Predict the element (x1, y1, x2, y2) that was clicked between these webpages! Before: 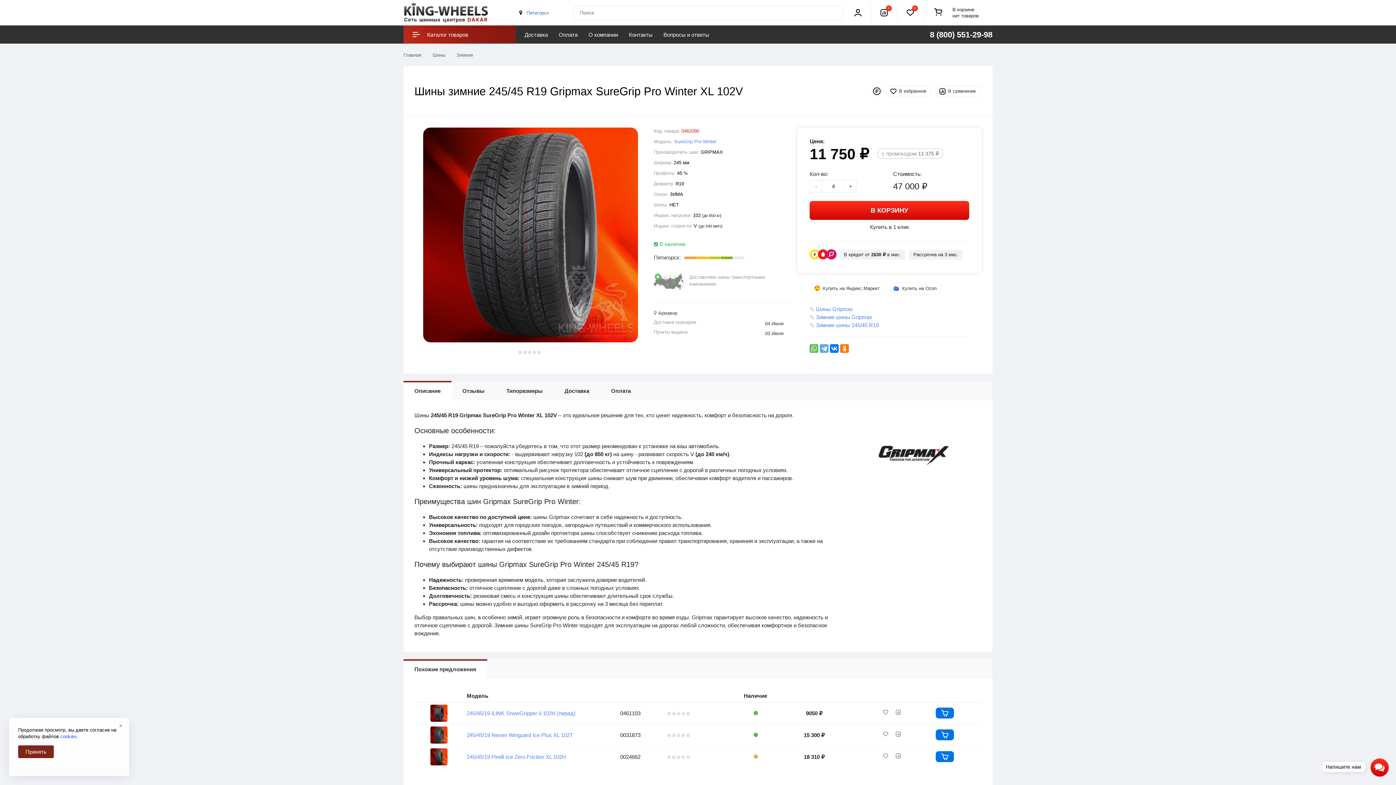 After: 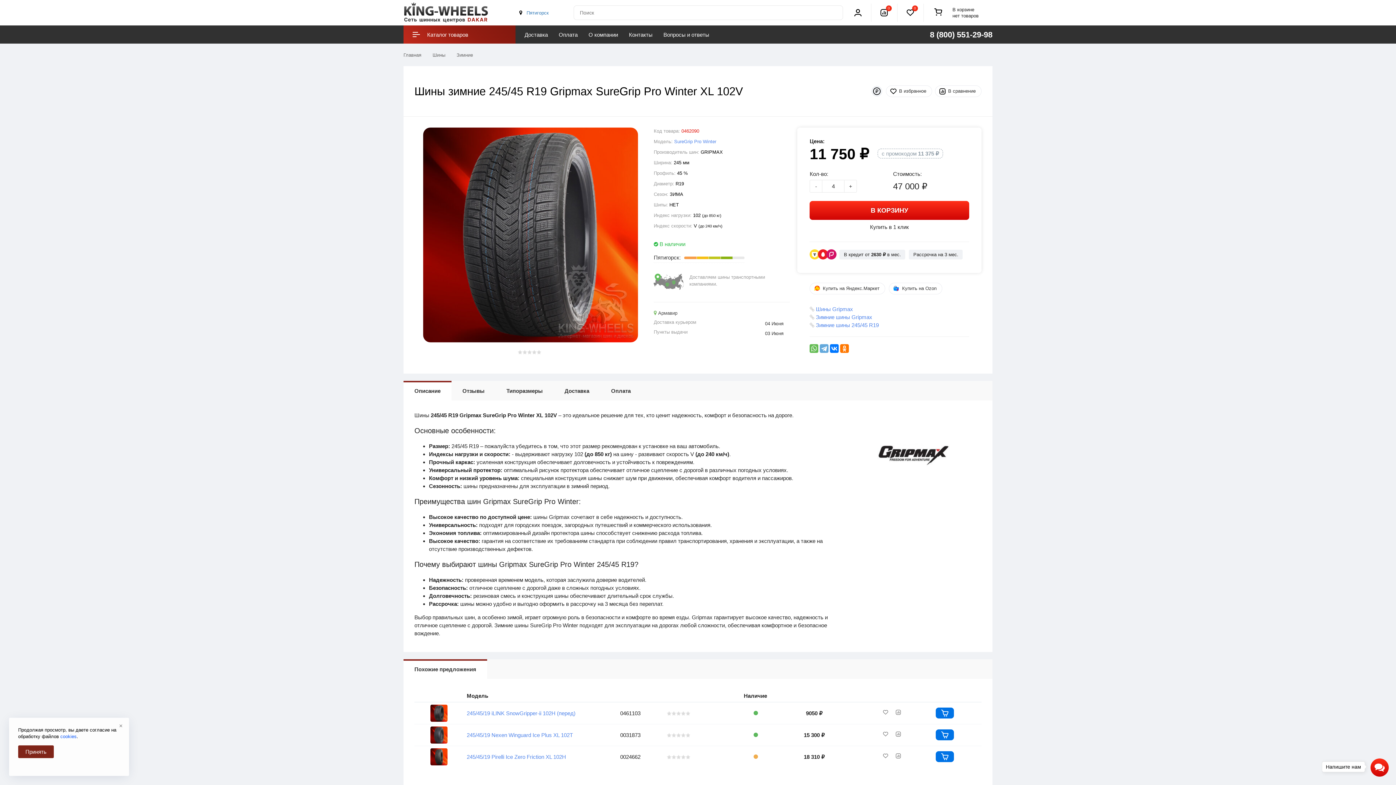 Action: bbox: (60, 734, 76, 739) label: cookies